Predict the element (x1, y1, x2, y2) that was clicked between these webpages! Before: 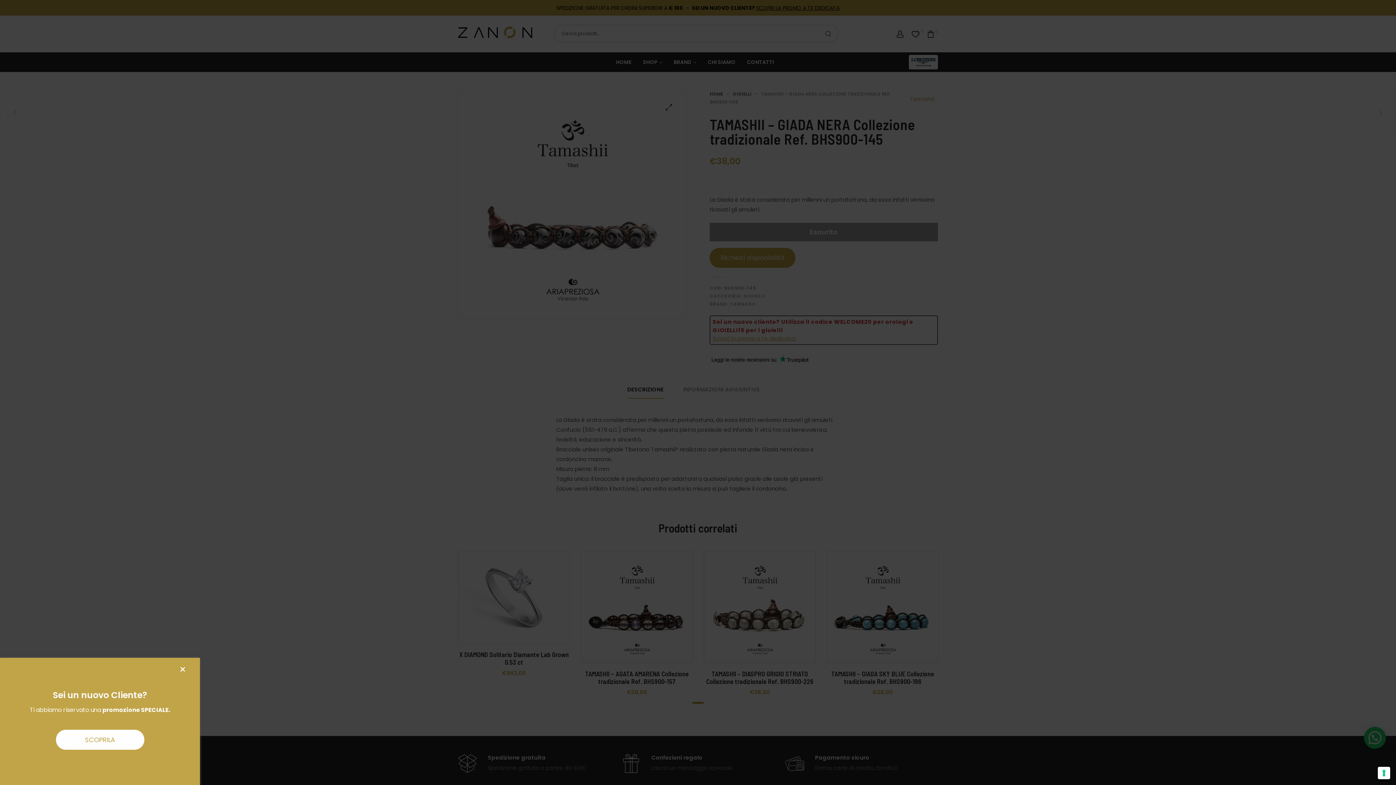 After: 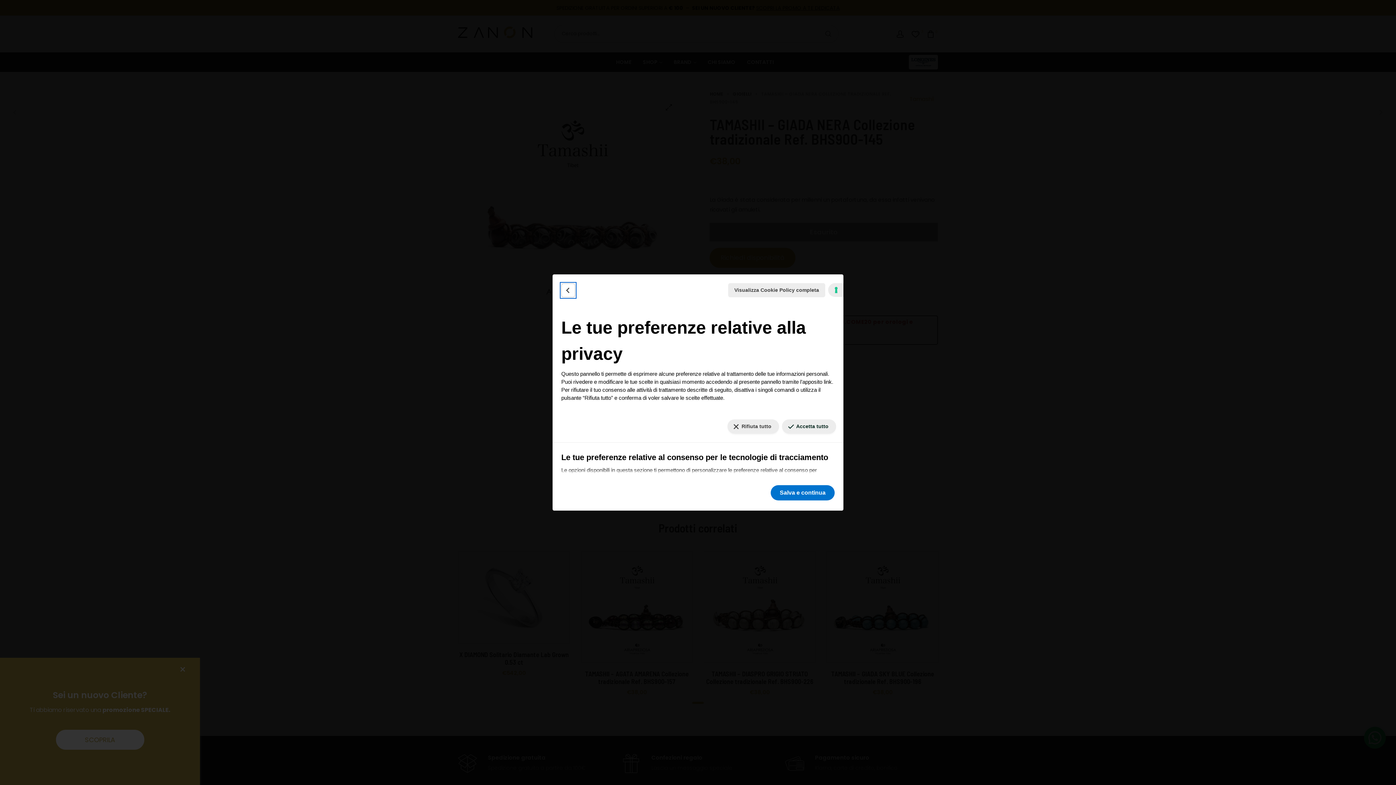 Action: label: Le tue preferenze relative al consenso per le tecnologie di tracciamento bbox: (1378, 767, 1390, 779)